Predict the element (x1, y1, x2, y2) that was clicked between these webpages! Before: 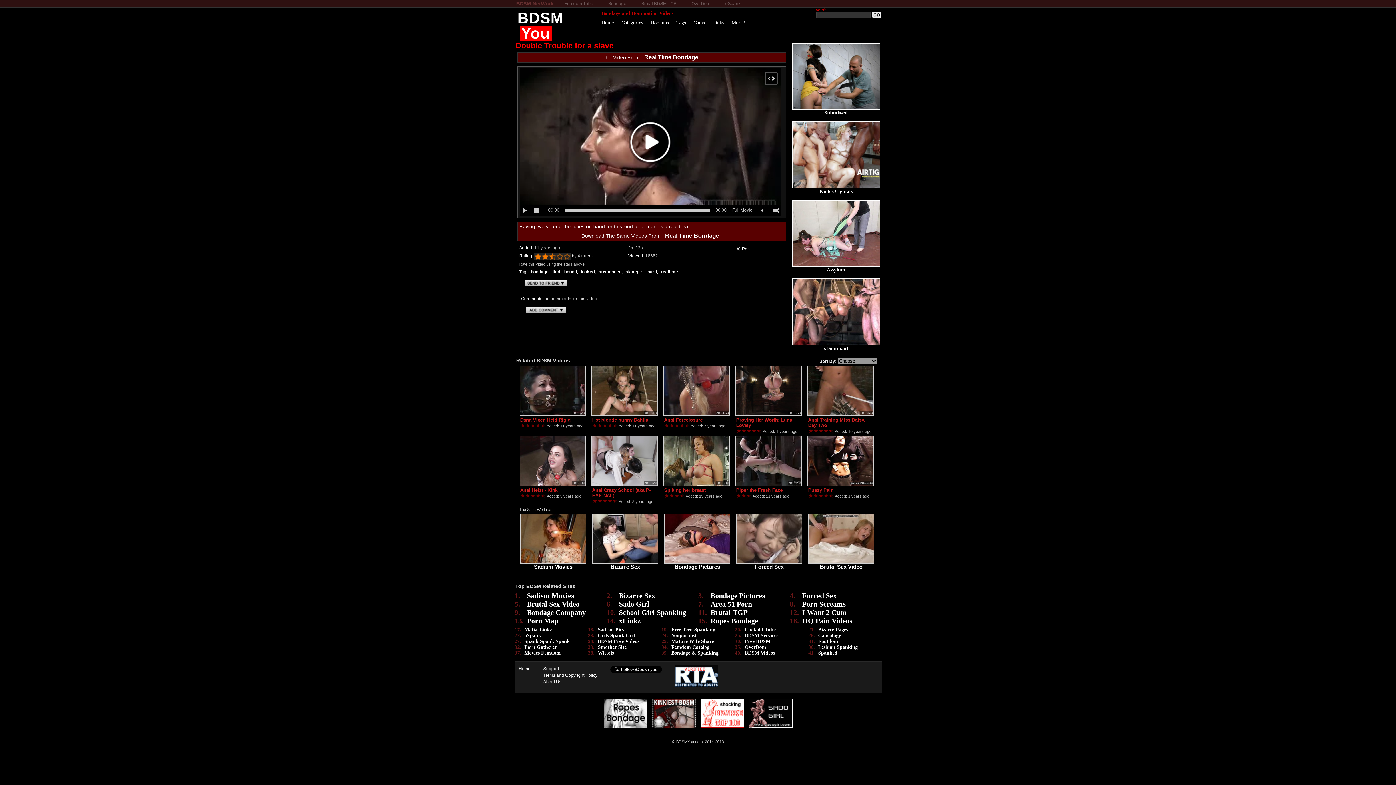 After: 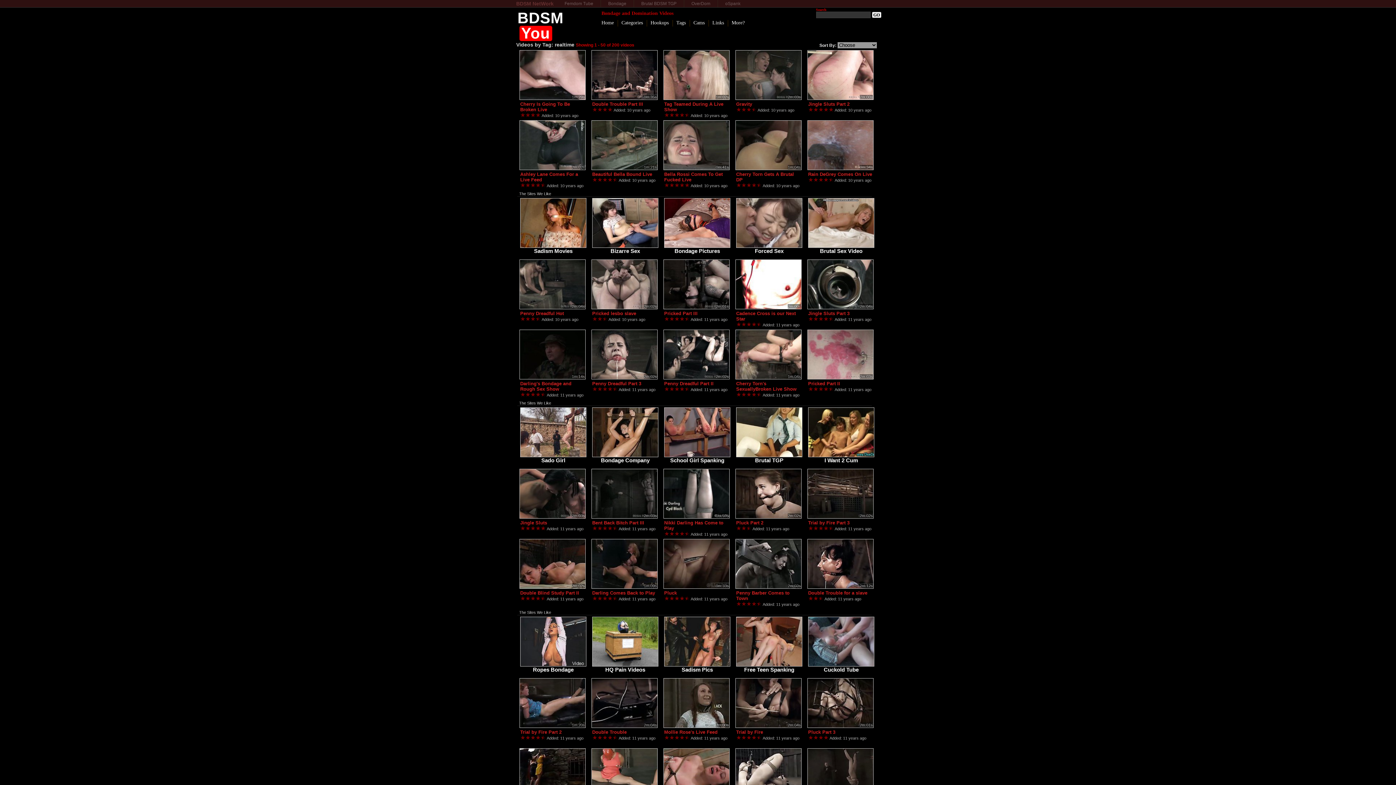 Action: label: realtime bbox: (661, 269, 678, 274)